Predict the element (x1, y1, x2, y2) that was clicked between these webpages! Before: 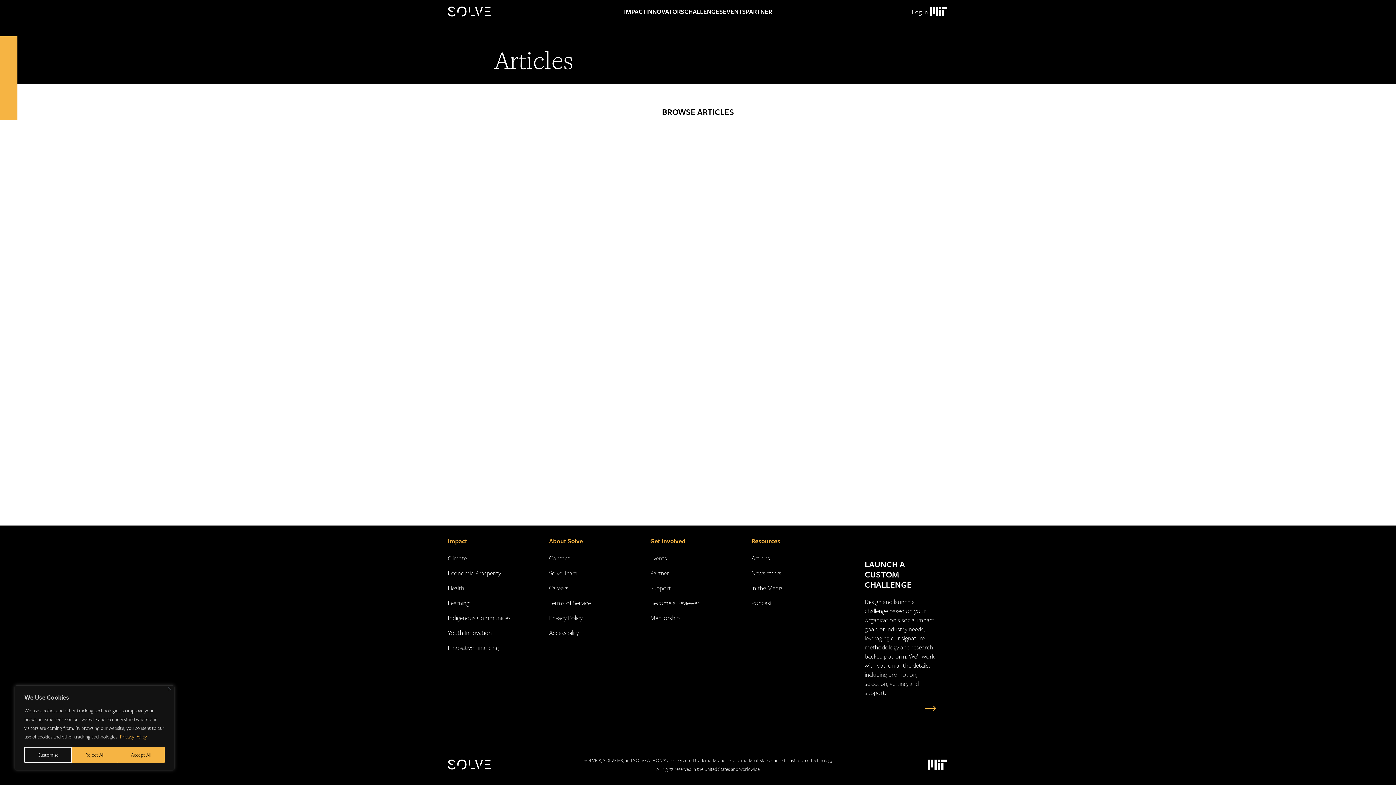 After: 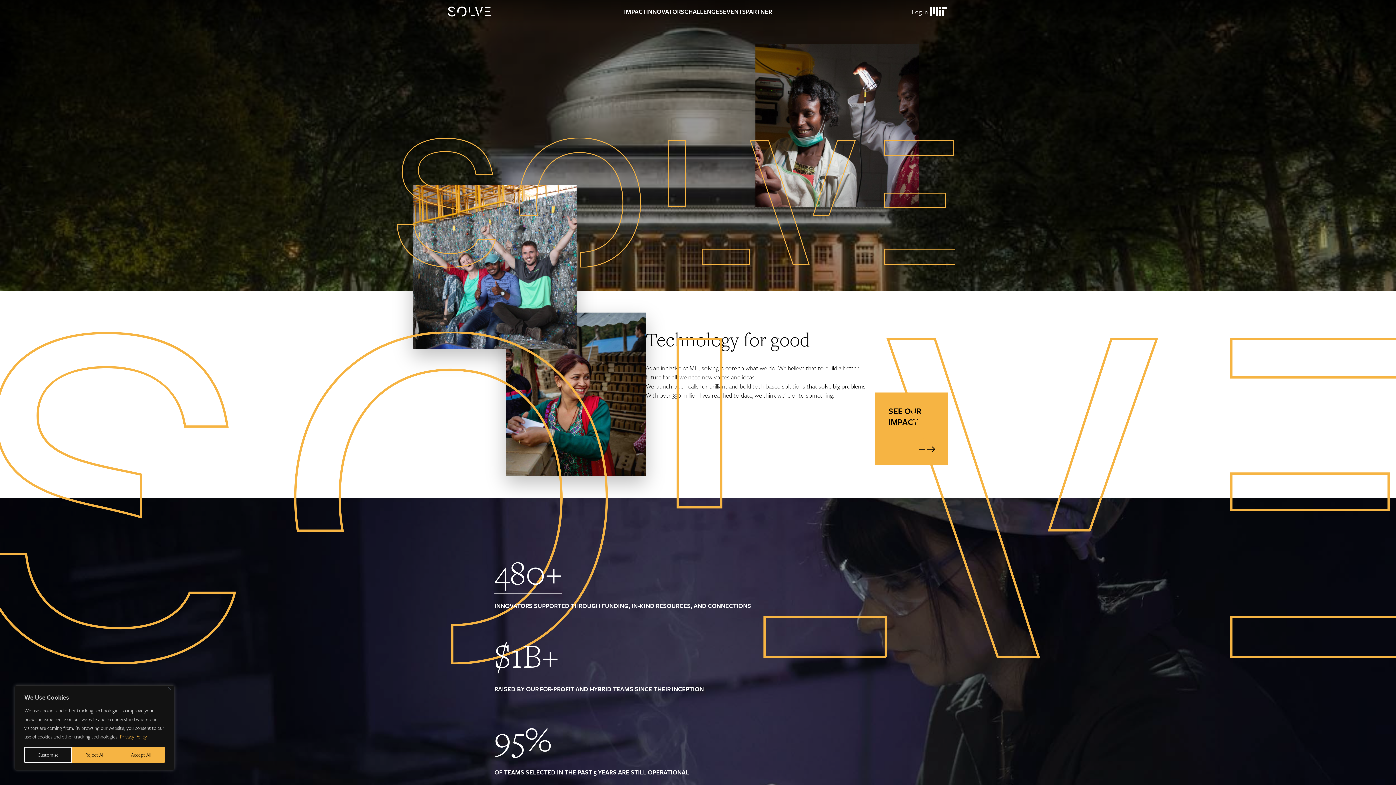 Action: bbox: (448, 760, 491, 770) label: Solve Logo